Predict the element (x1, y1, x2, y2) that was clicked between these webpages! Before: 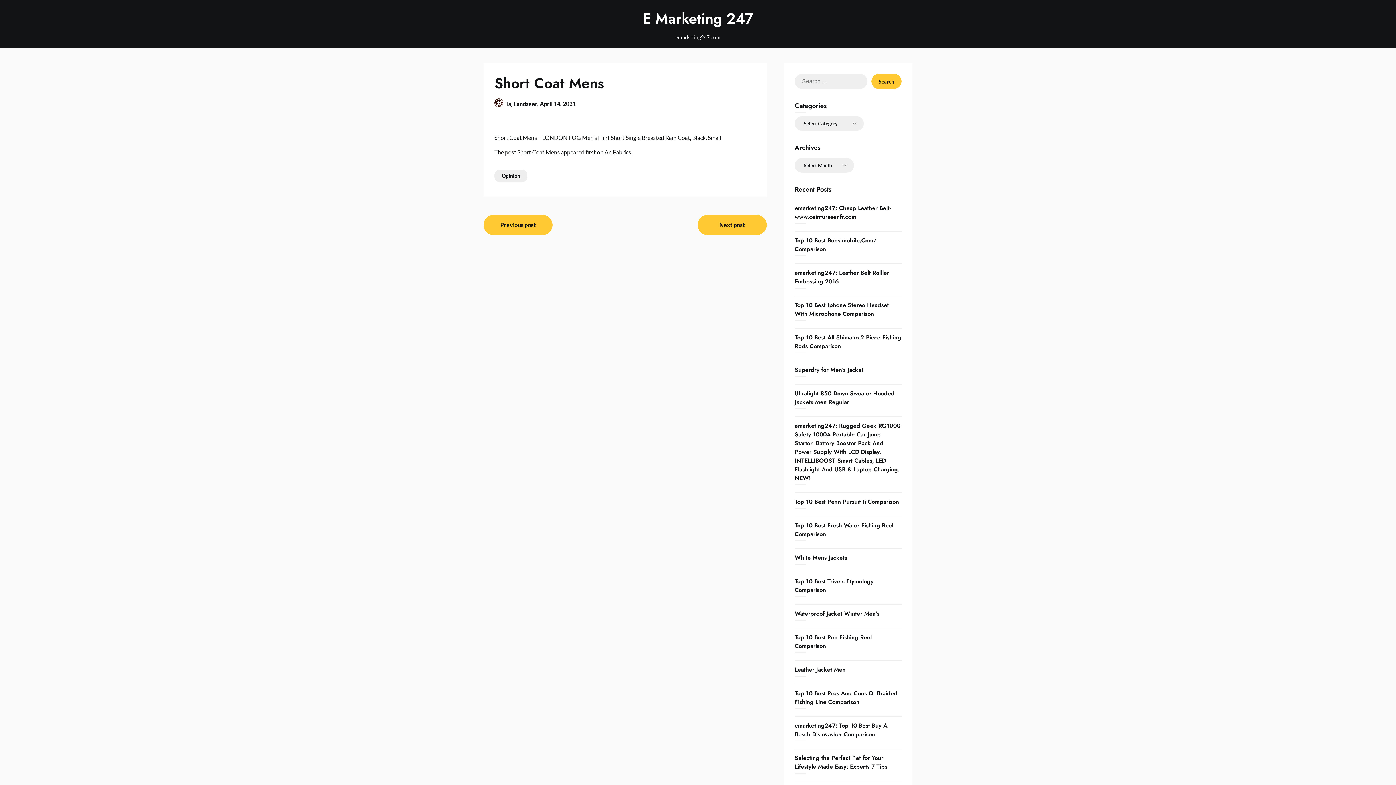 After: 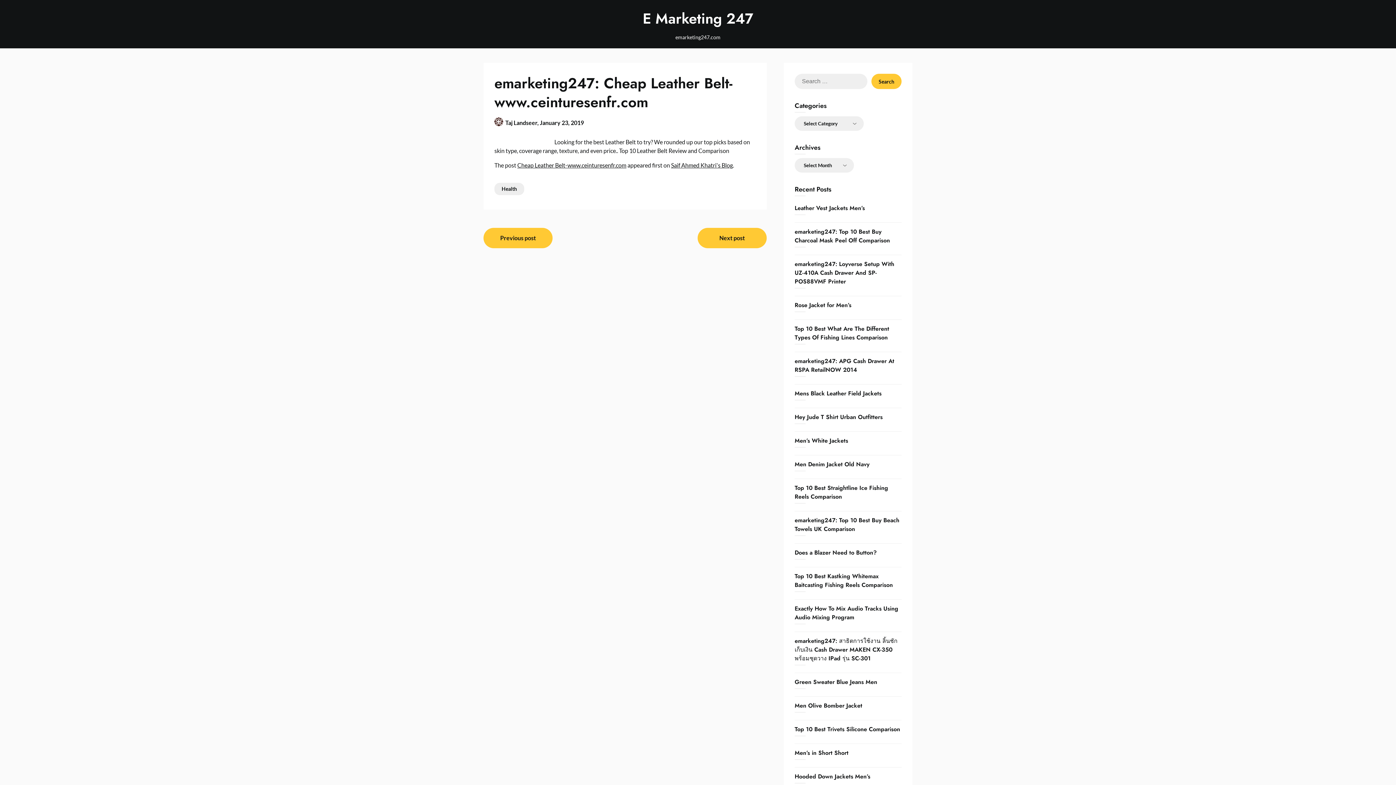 Action: bbox: (794, 204, 891, 221) label: emarketing247: Cheap Leather Belt-www.ceinturesenfr.com